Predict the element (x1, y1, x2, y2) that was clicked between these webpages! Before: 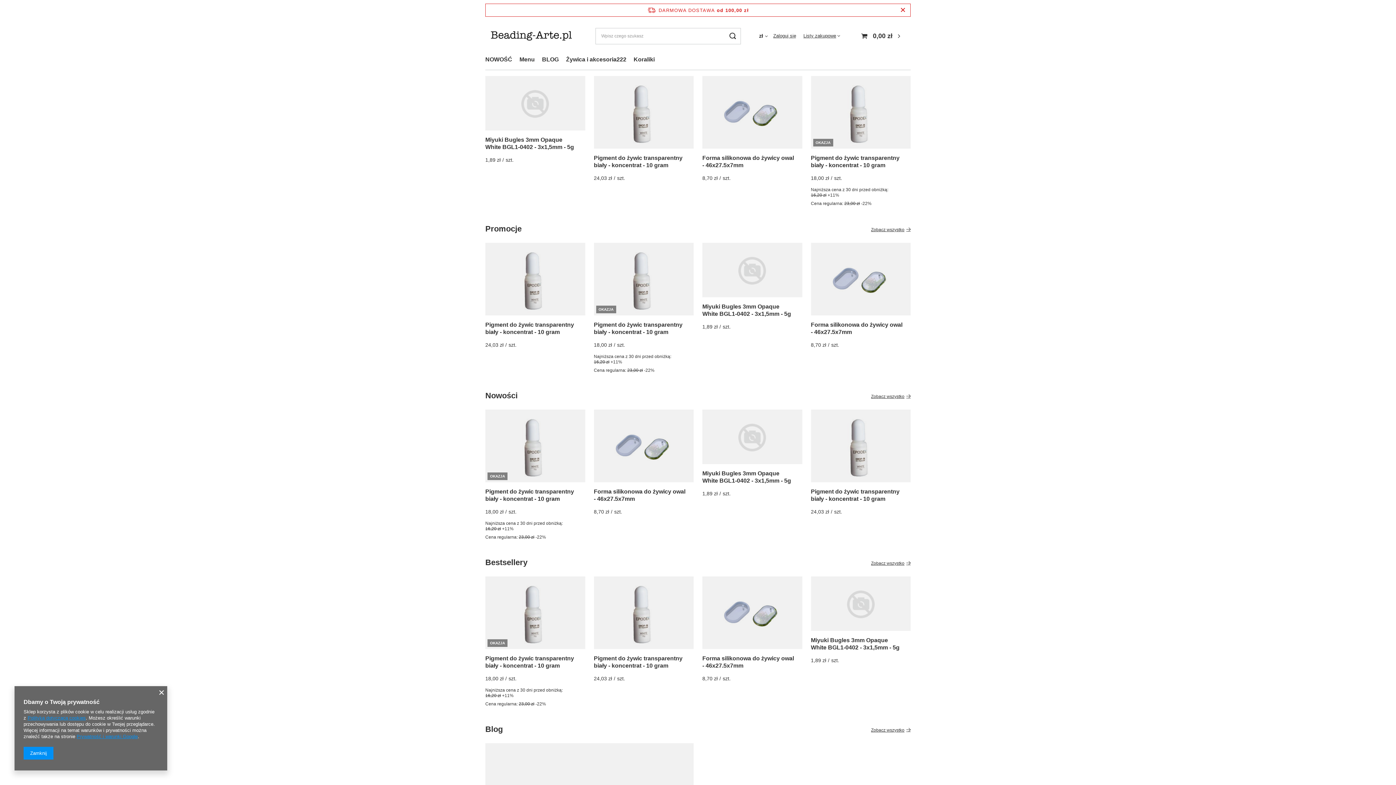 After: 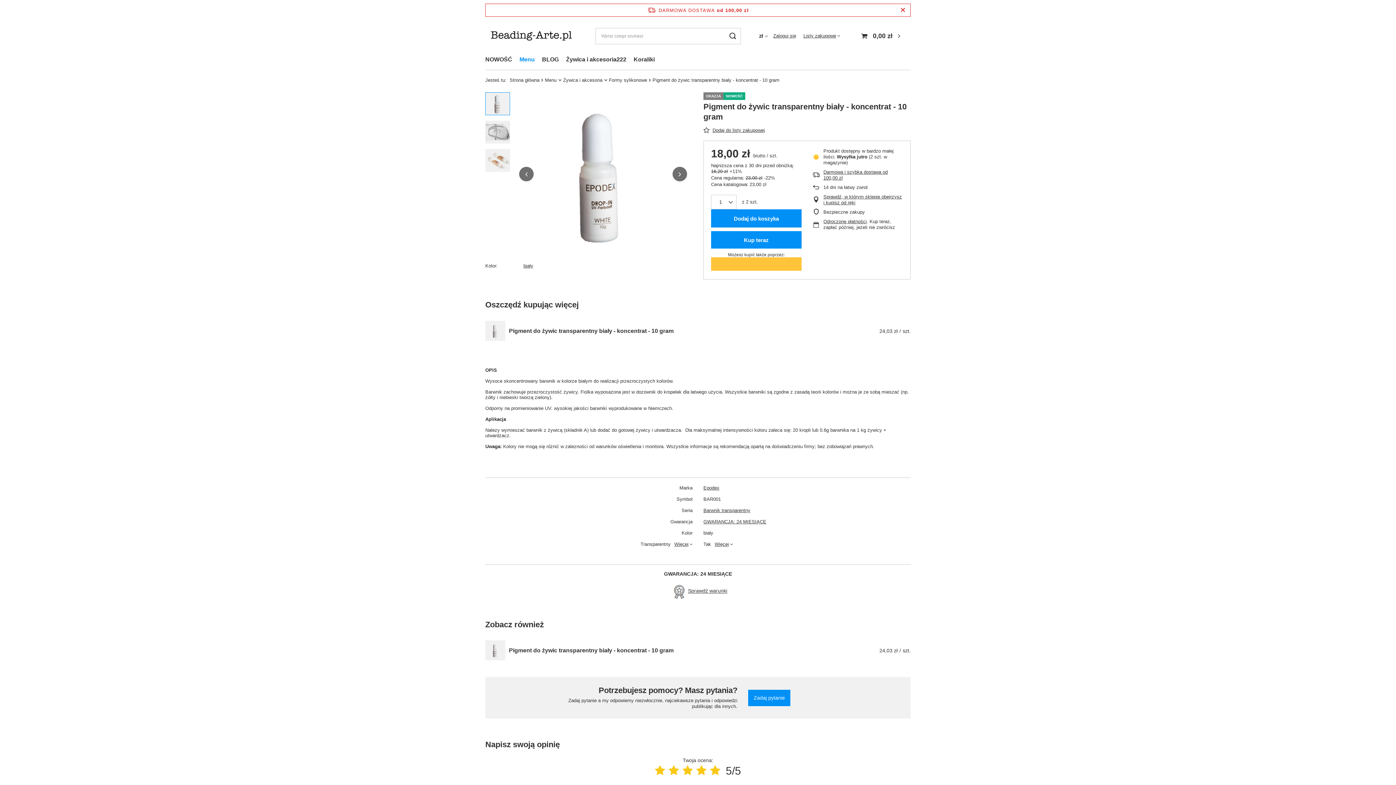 Action: label: OKAZJA bbox: (485, 576, 585, 649)